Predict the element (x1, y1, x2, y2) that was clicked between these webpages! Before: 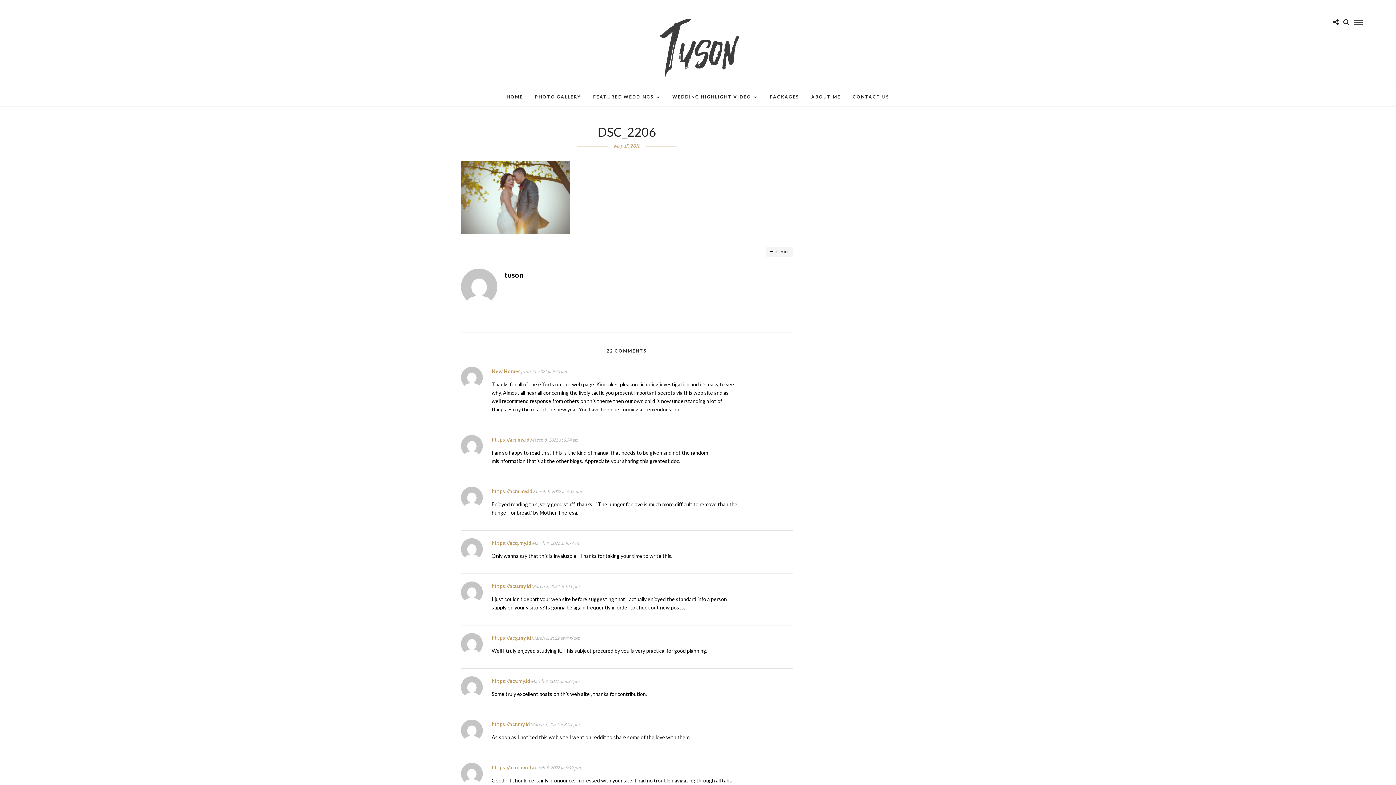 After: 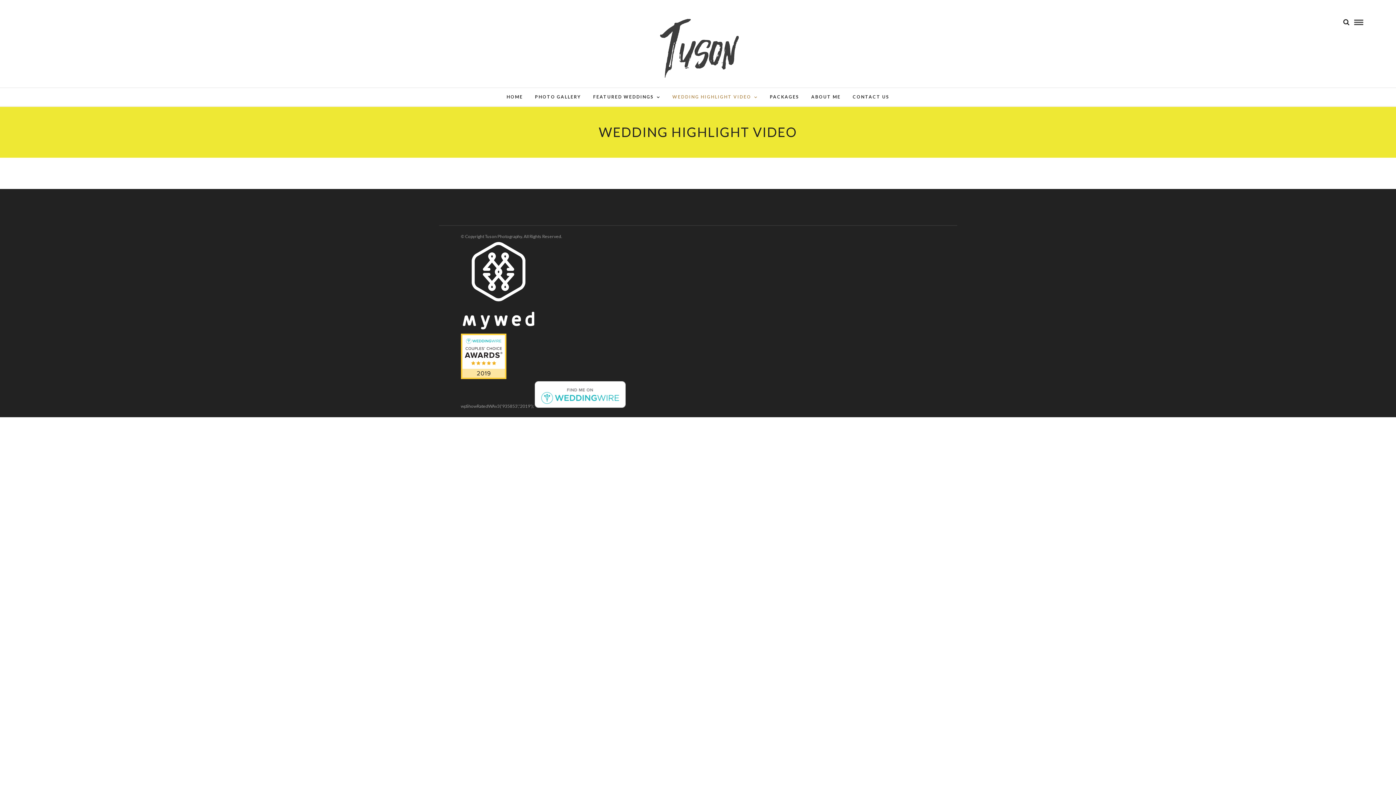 Action: label: WEDDING HIGHLIGHT VIDEO bbox: (667, 88, 763, 106)